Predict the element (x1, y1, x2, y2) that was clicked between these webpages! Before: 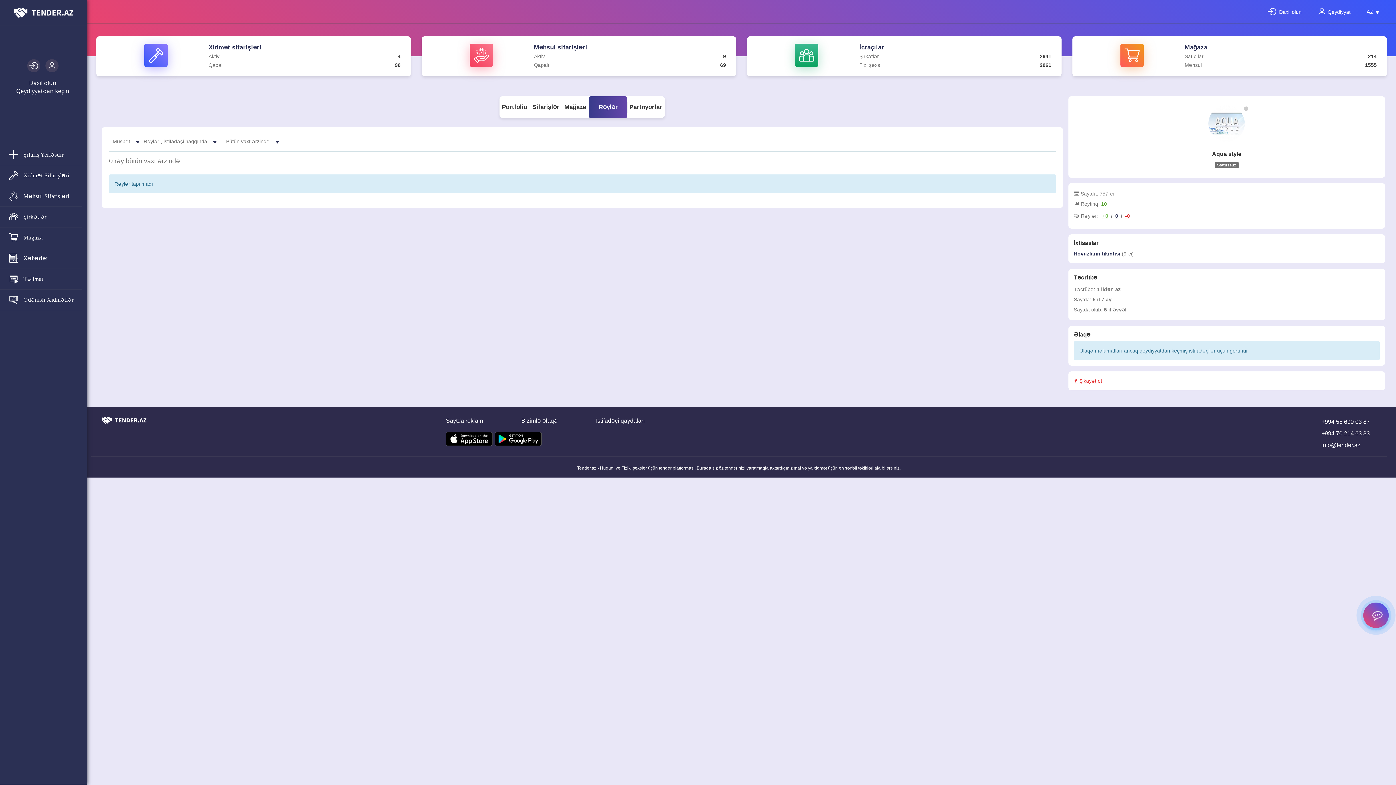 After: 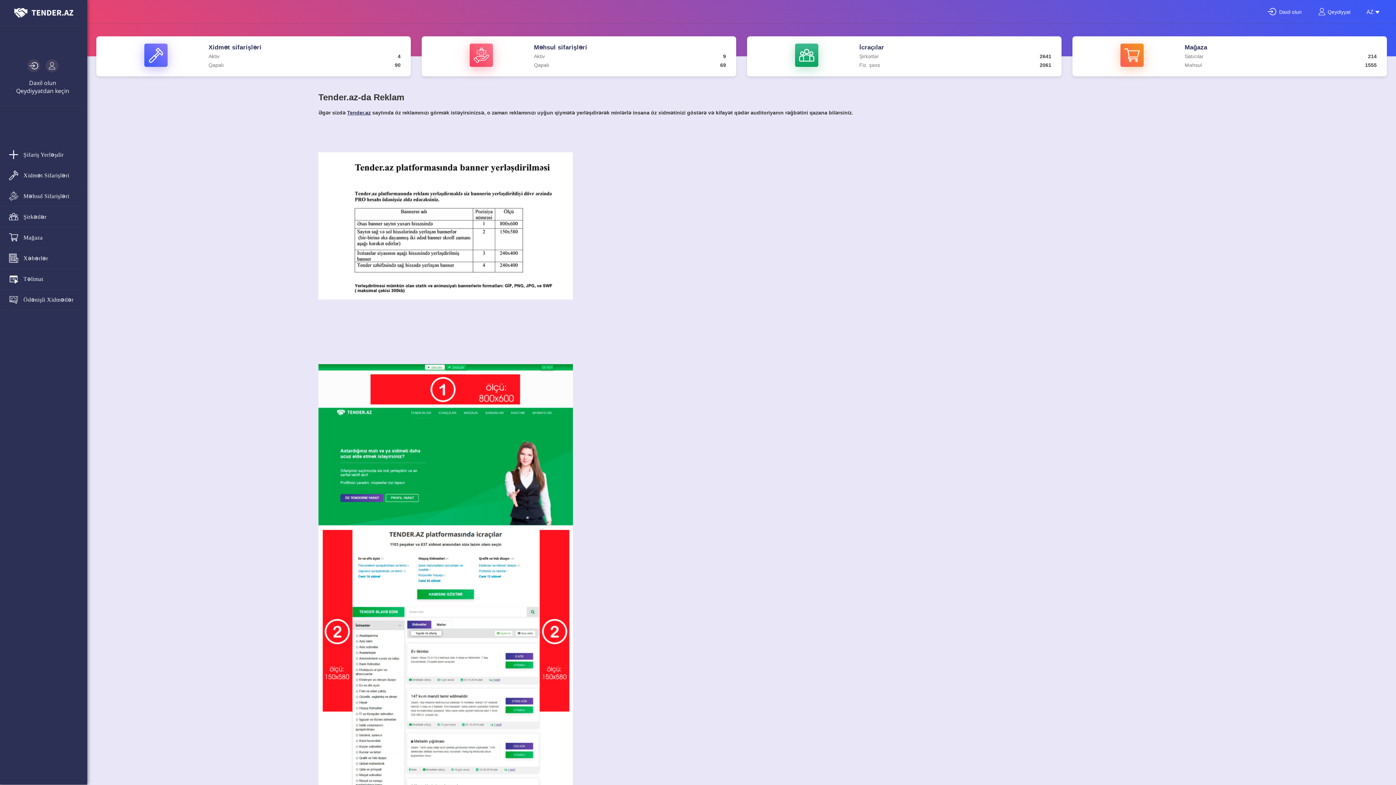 Action: label: Saytda reklam bbox: (445, 417, 483, 424)